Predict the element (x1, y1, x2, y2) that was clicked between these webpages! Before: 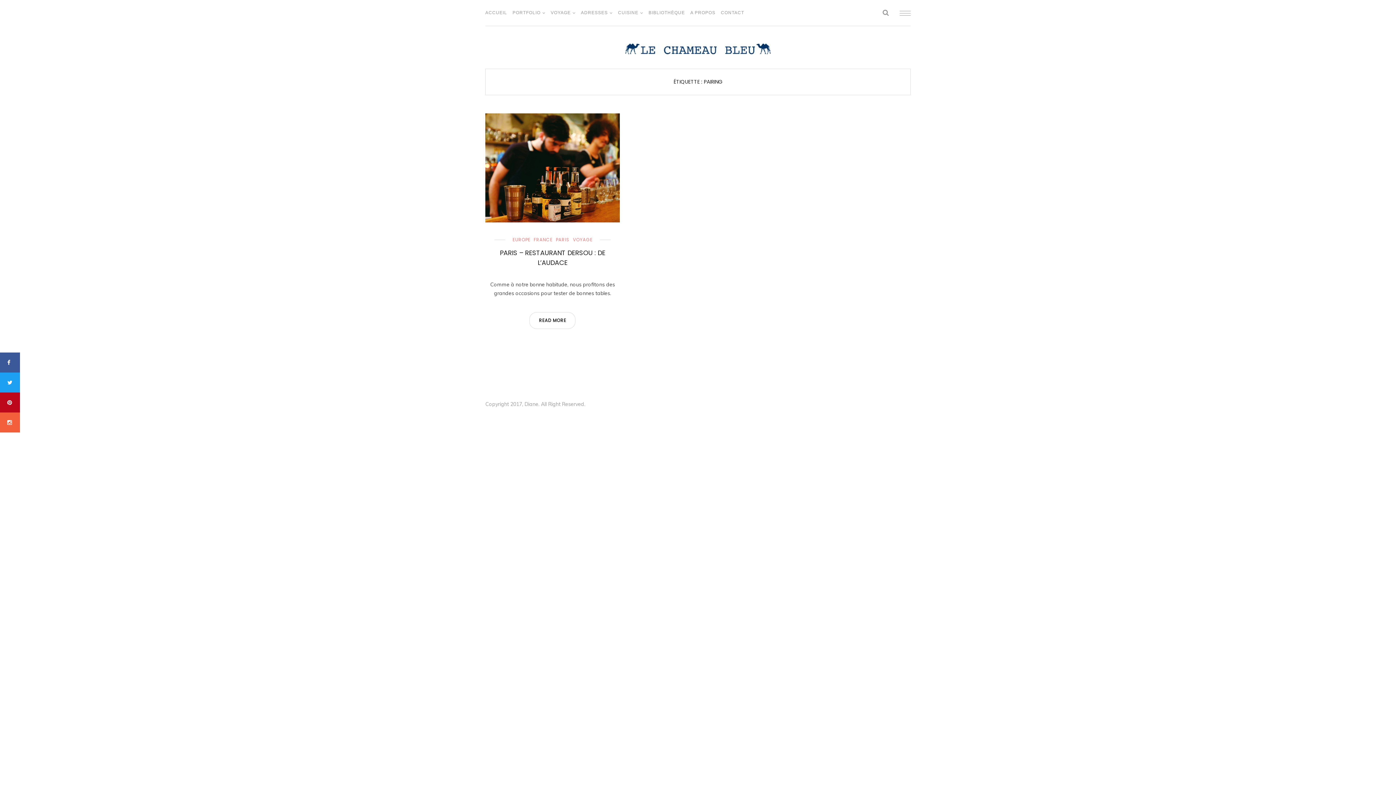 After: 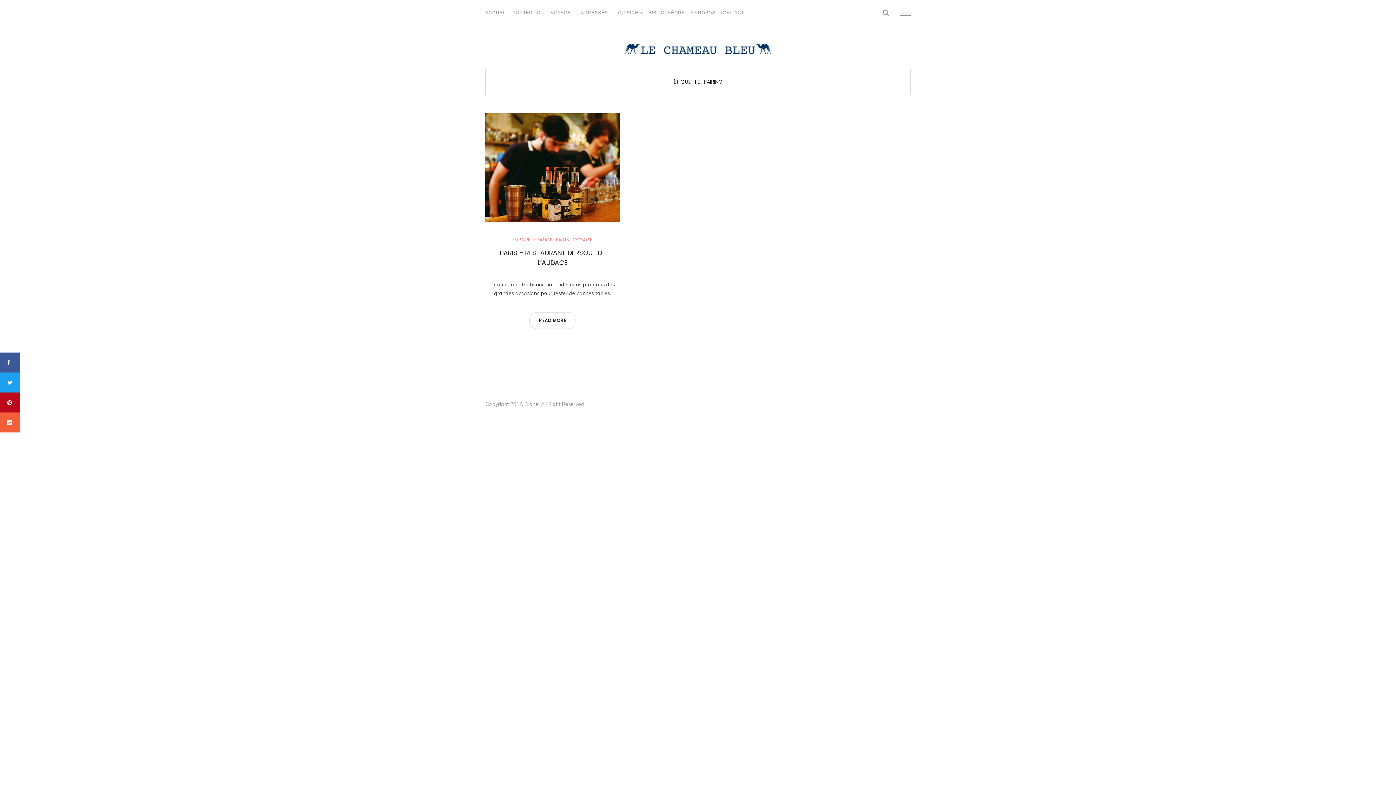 Action: bbox: (0, 372, 20, 392)